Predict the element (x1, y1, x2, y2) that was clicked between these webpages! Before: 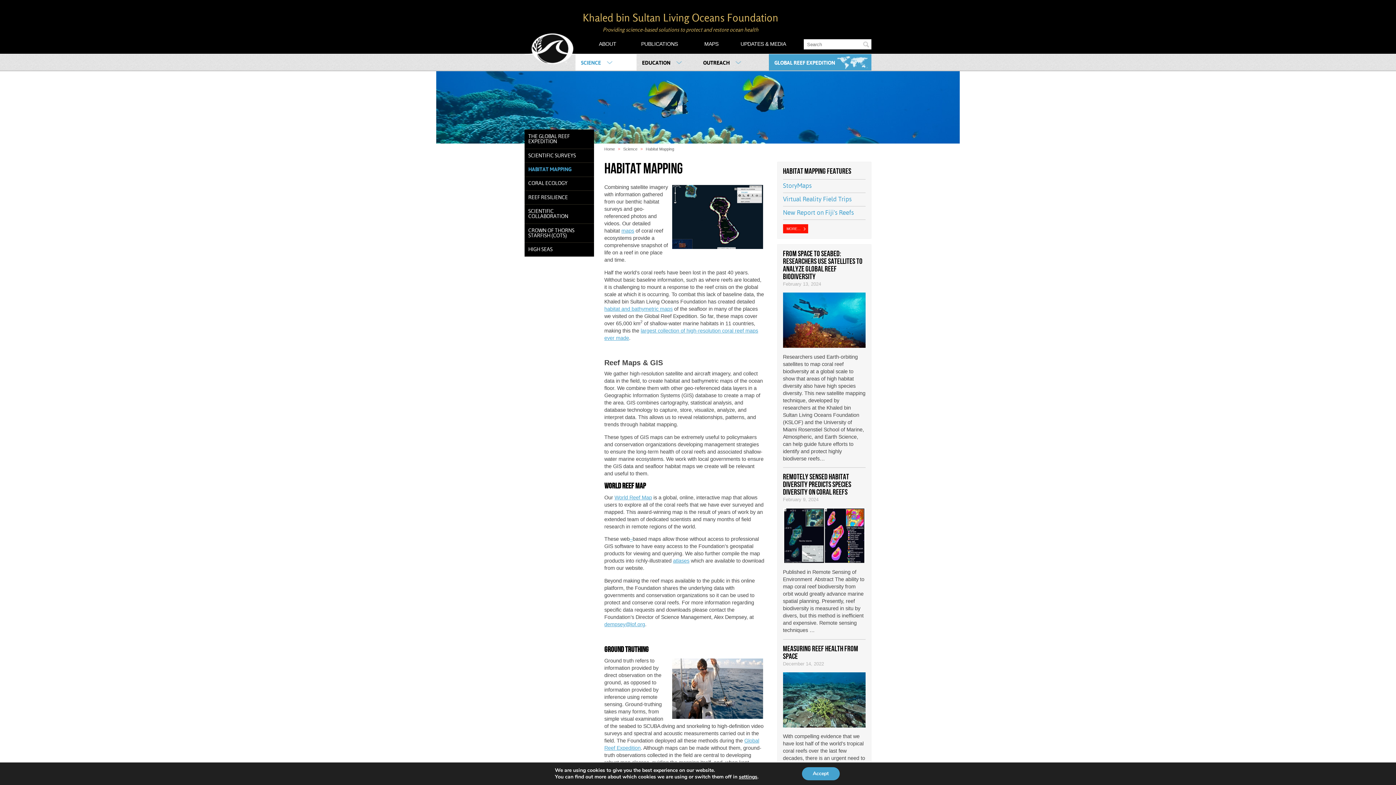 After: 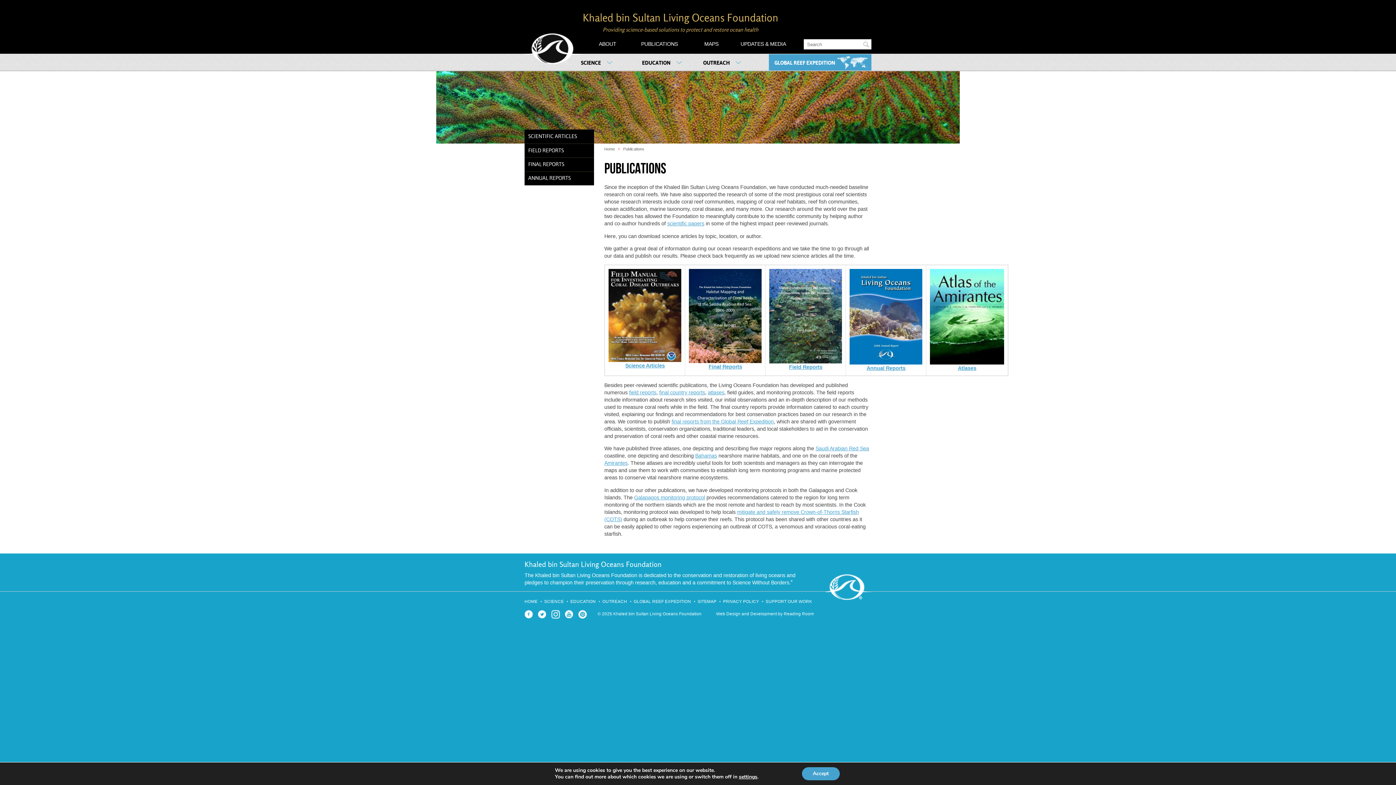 Action: bbox: (633, 34, 685, 53) label: PUBLICATIONS